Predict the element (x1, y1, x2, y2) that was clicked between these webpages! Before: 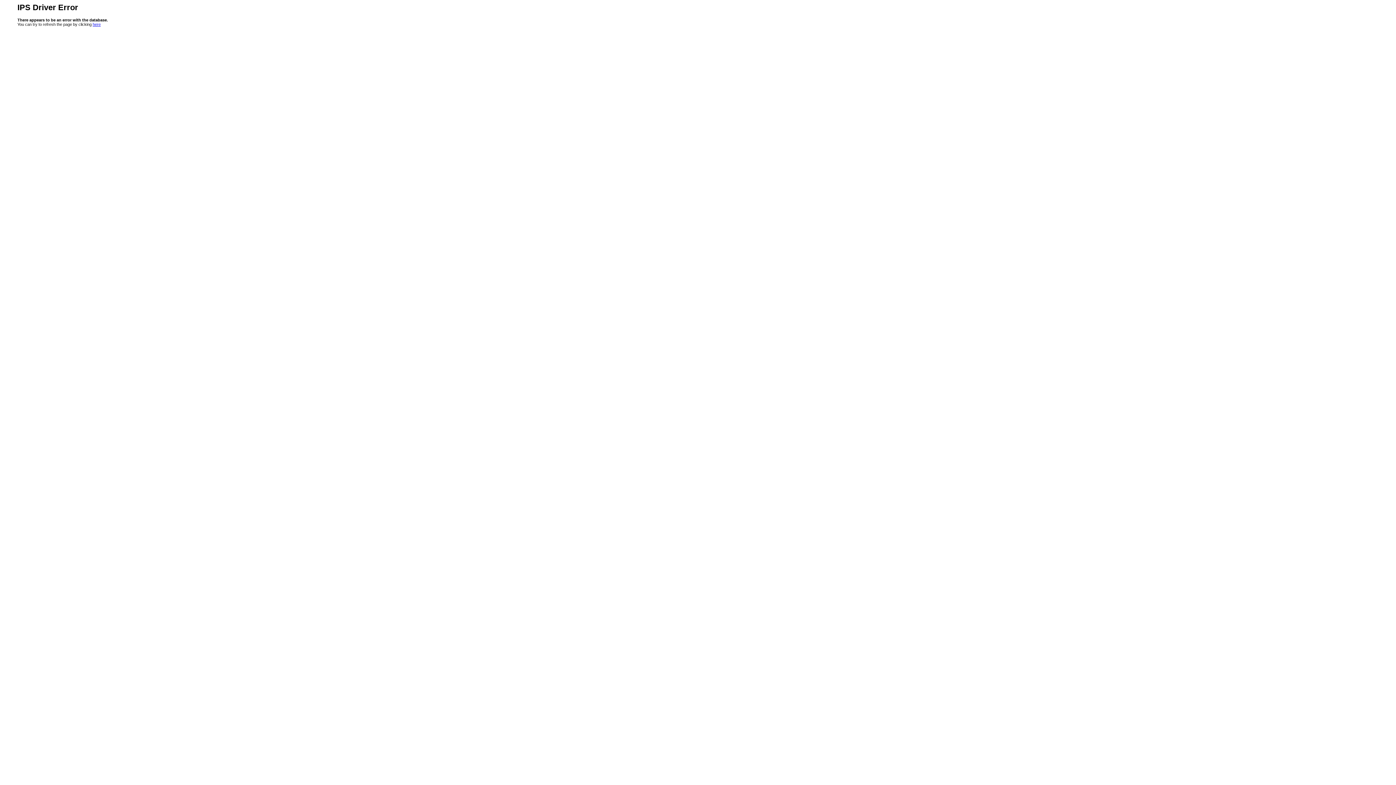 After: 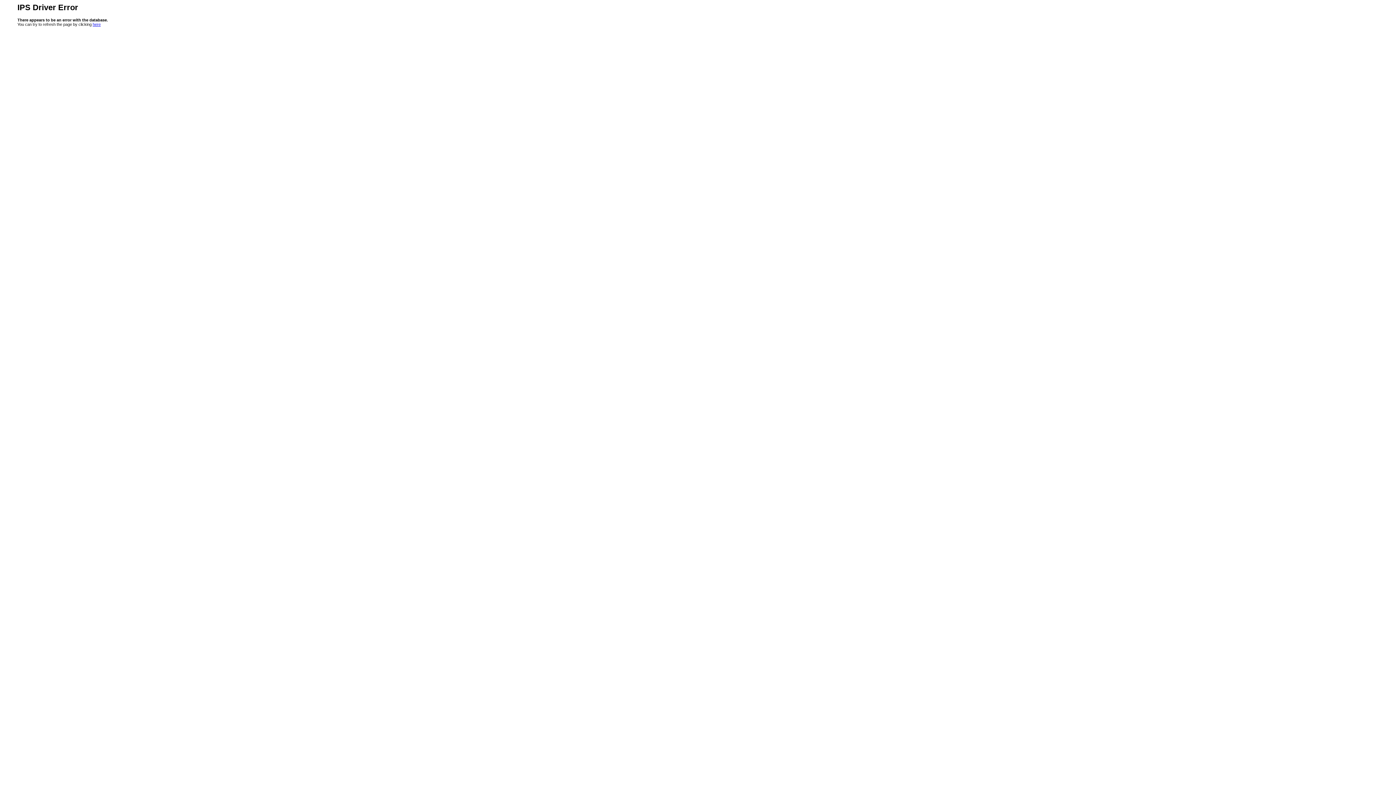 Action: label: here bbox: (92, 22, 100, 26)